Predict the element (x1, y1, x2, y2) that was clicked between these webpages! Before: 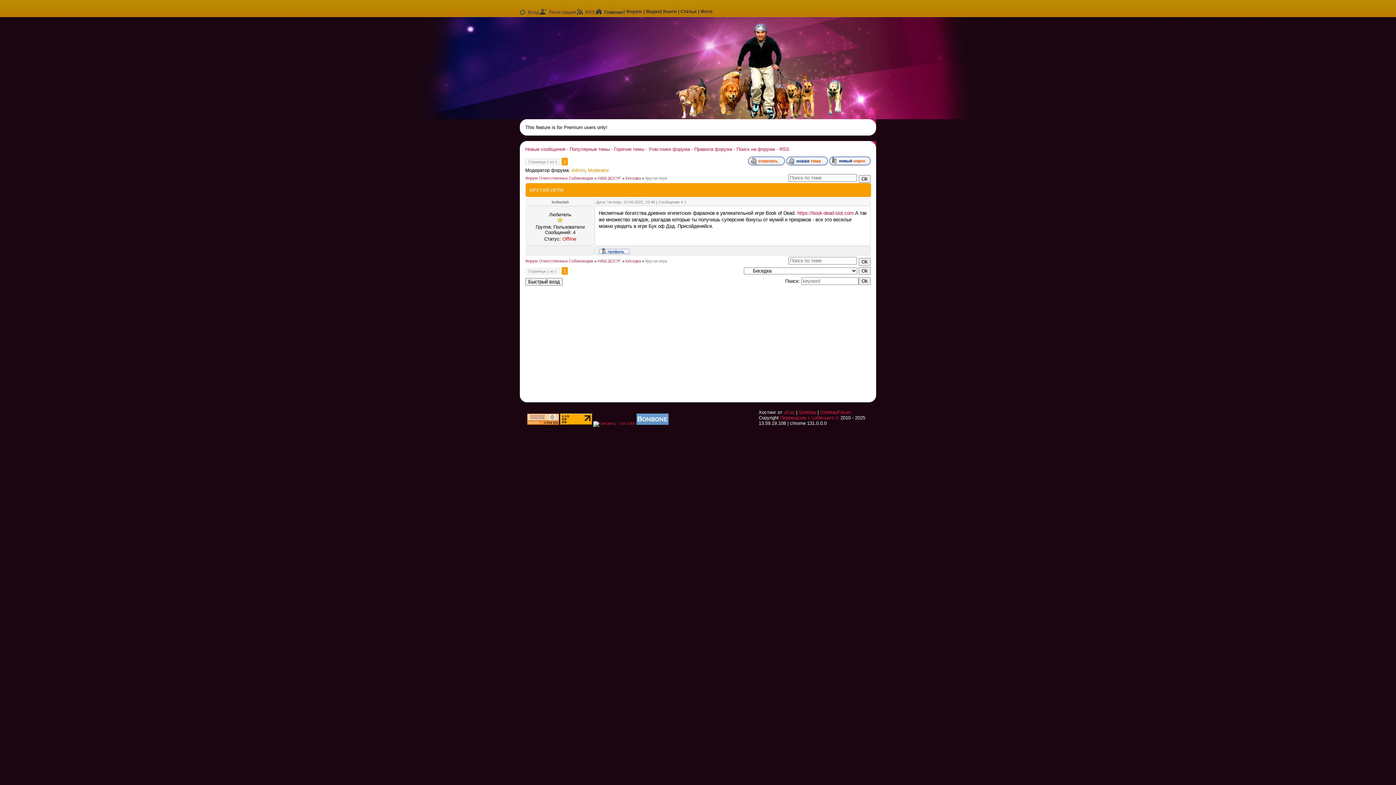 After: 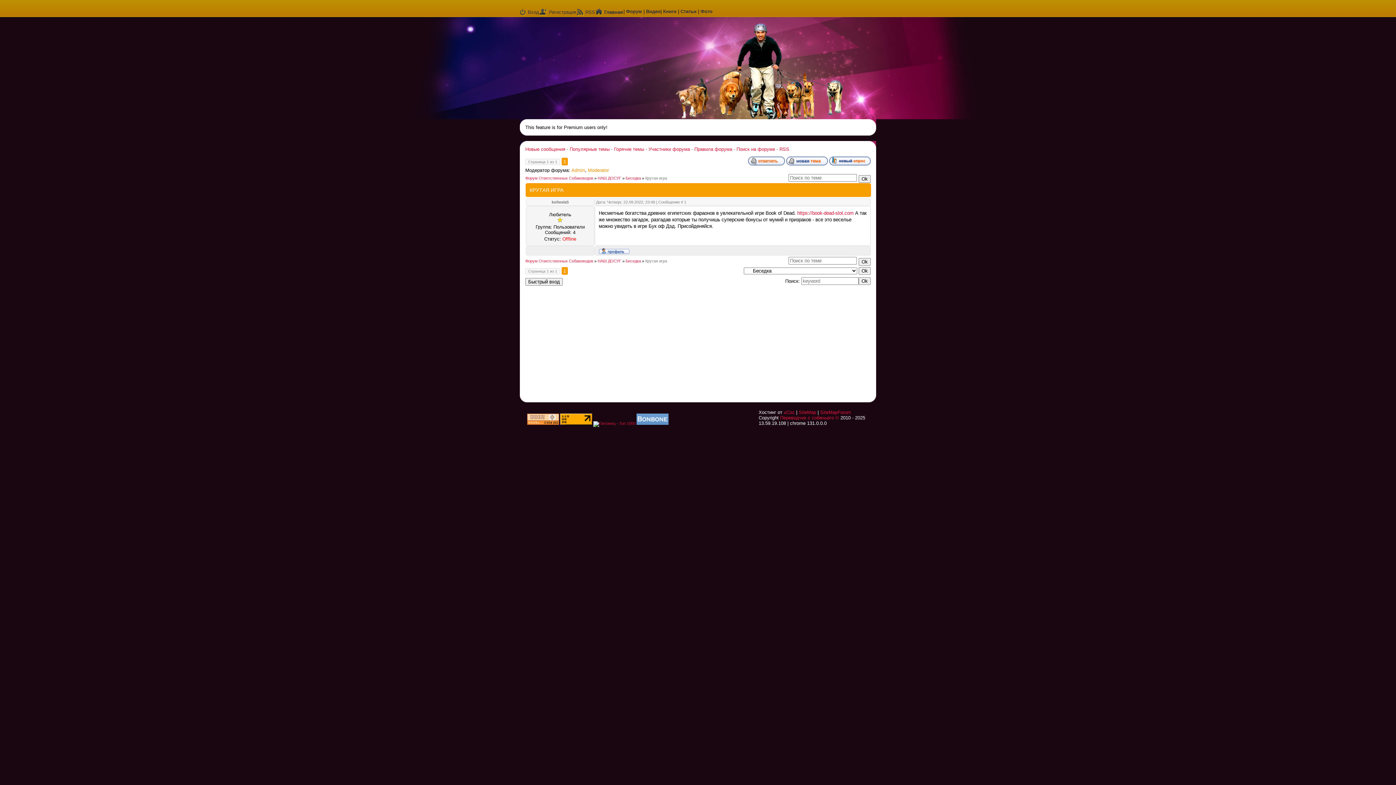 Action: bbox: (527, 421, 560, 425) label:  